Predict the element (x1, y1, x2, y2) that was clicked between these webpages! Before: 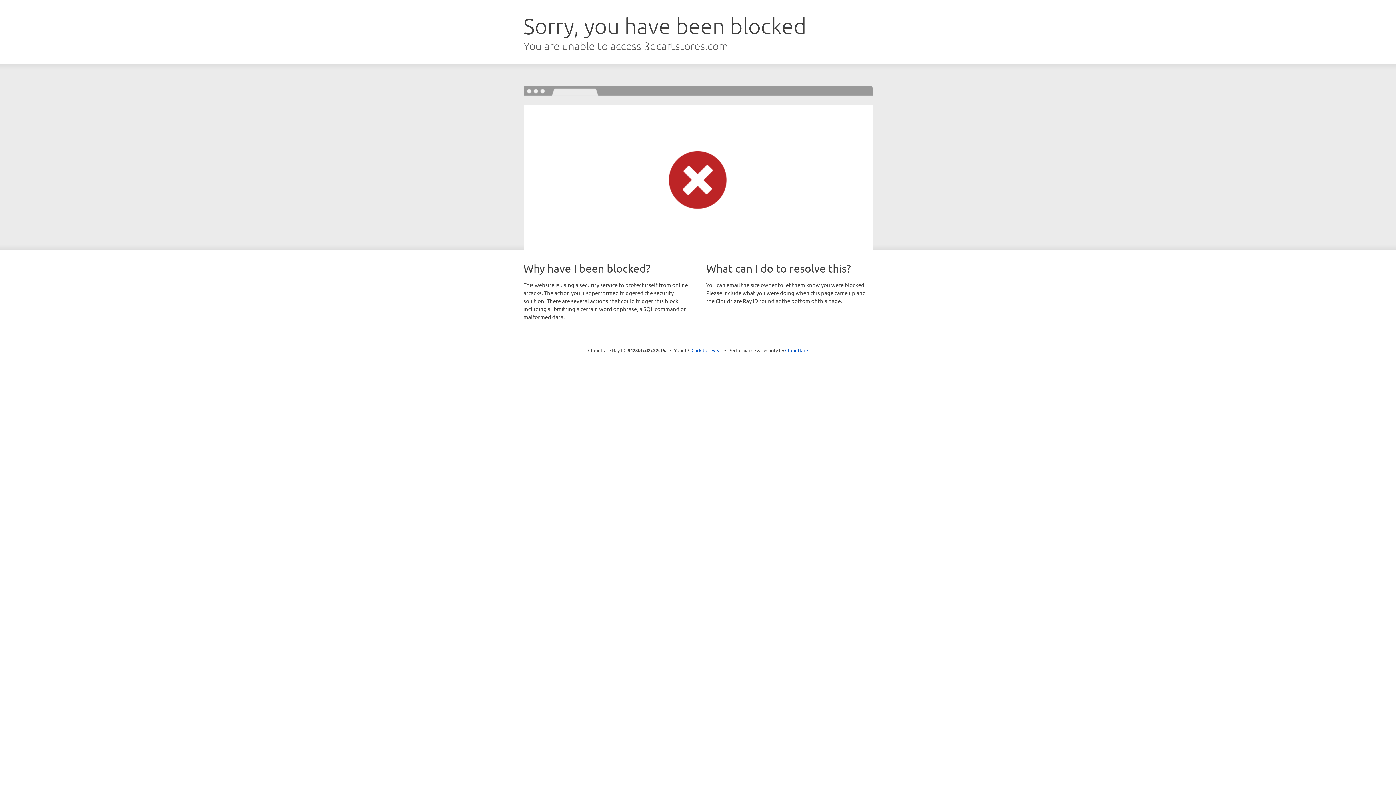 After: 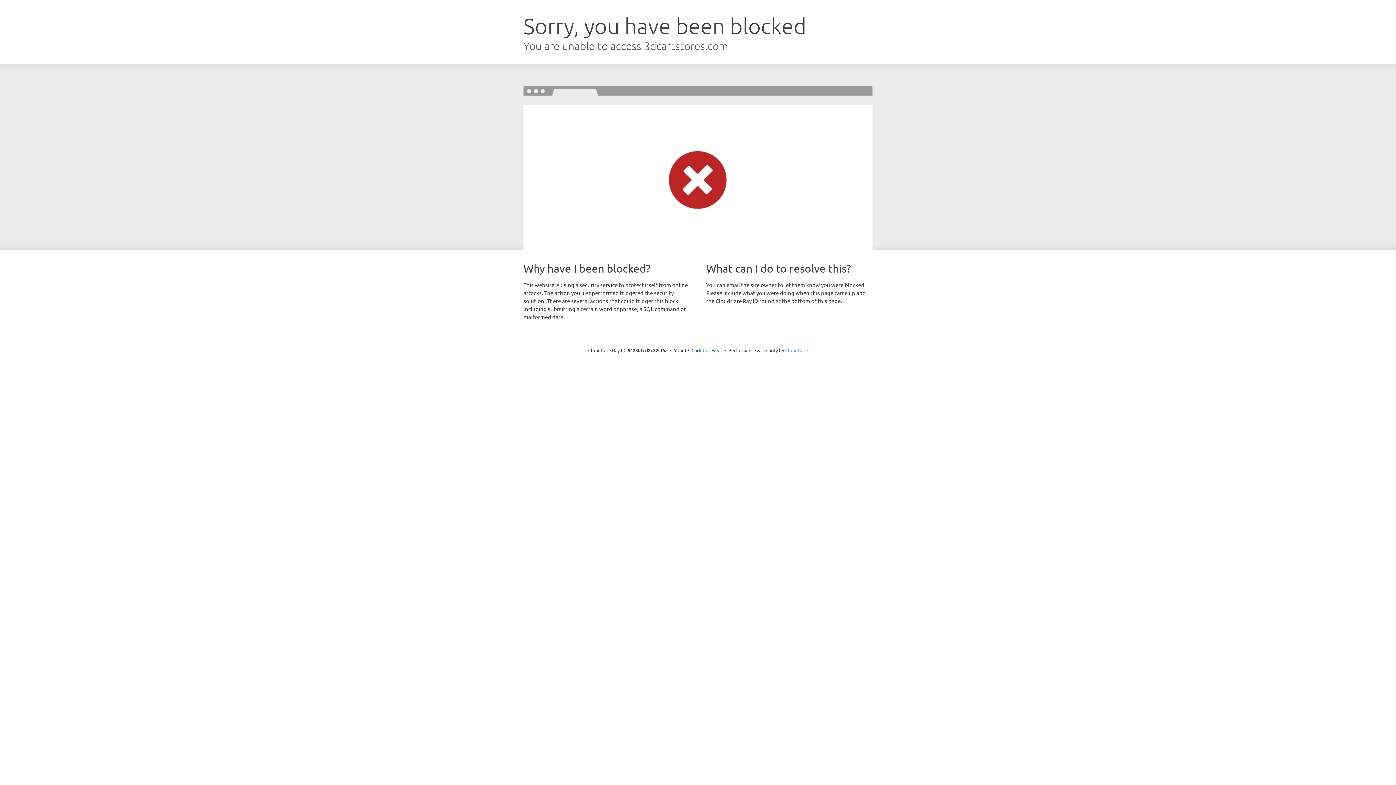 Action: label: Cloudflare bbox: (785, 347, 808, 353)